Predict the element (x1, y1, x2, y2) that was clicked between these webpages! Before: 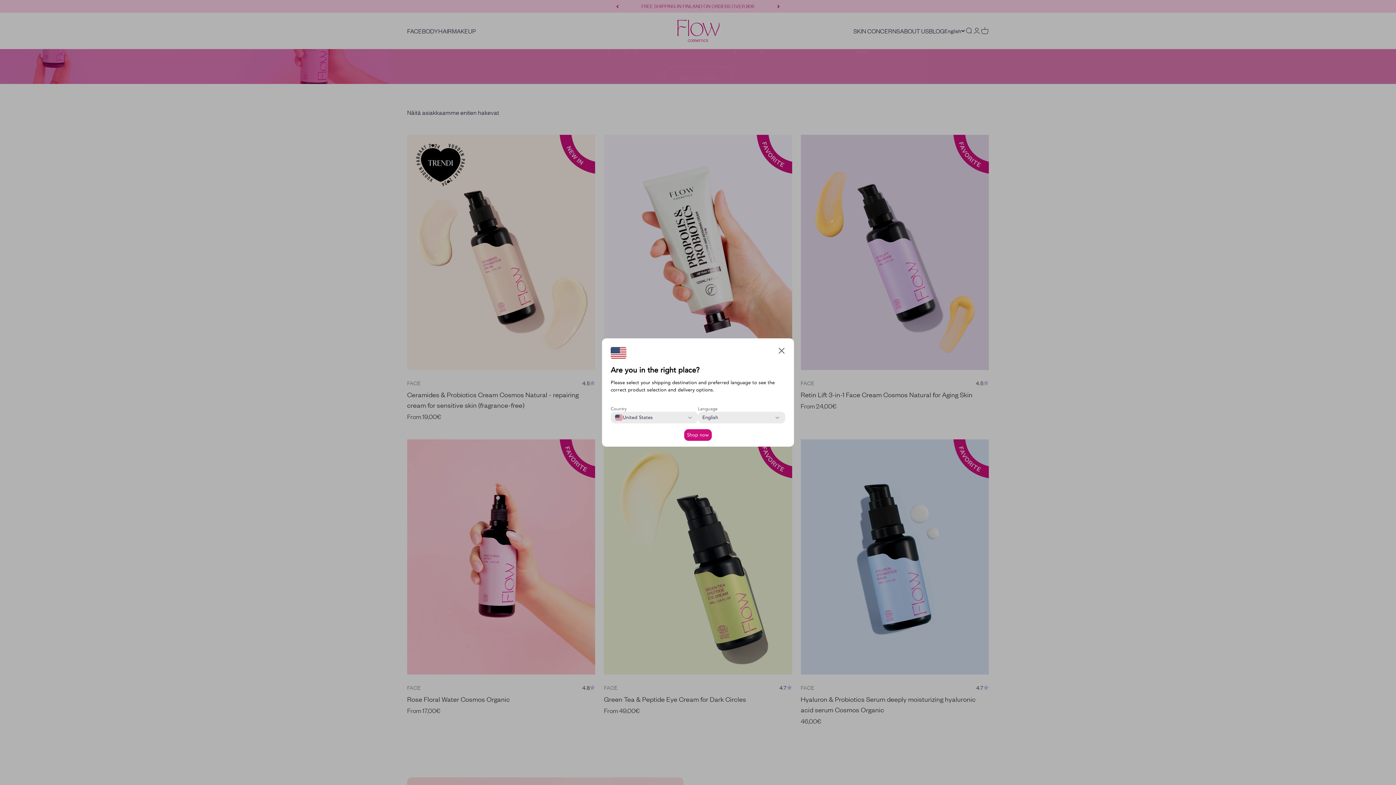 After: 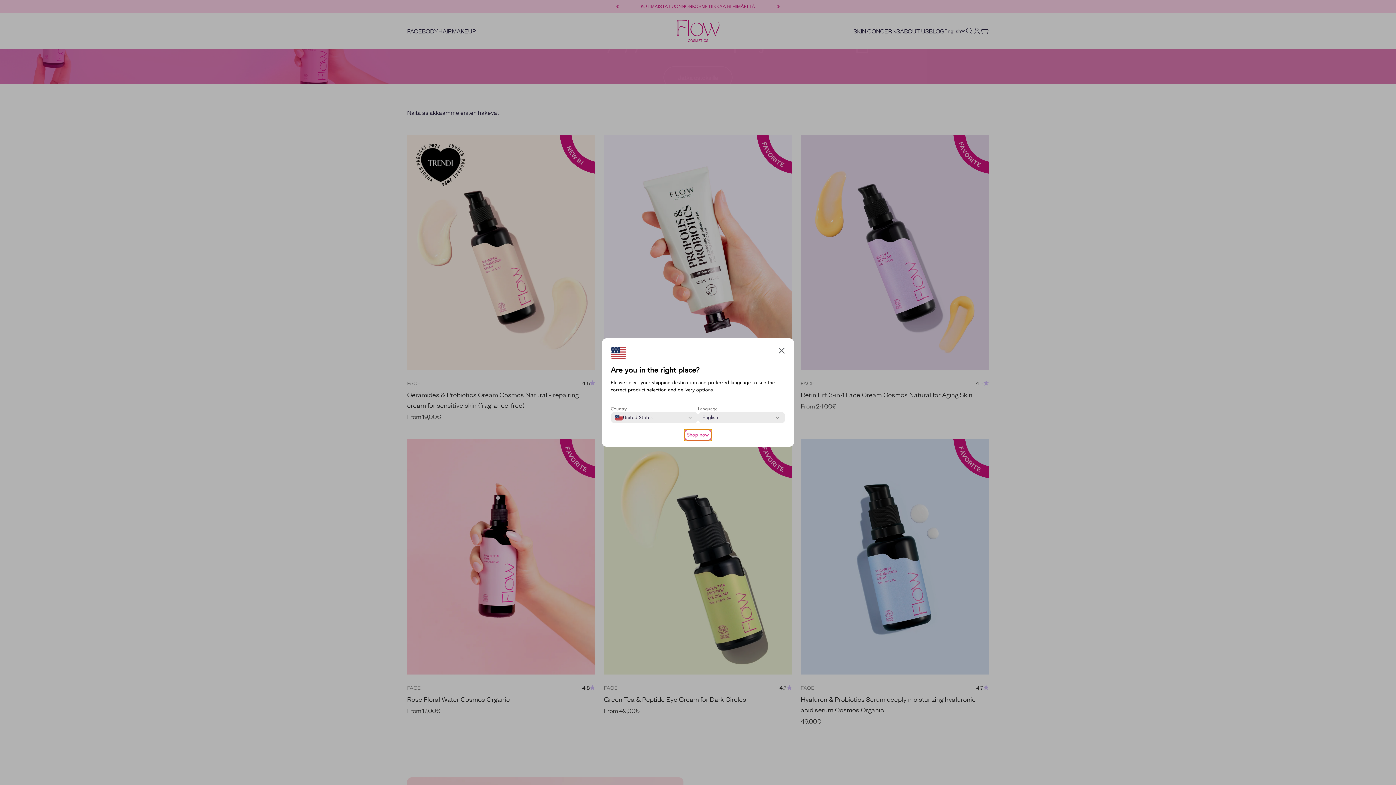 Action: bbox: (684, 429, 712, 441) label: Shop now